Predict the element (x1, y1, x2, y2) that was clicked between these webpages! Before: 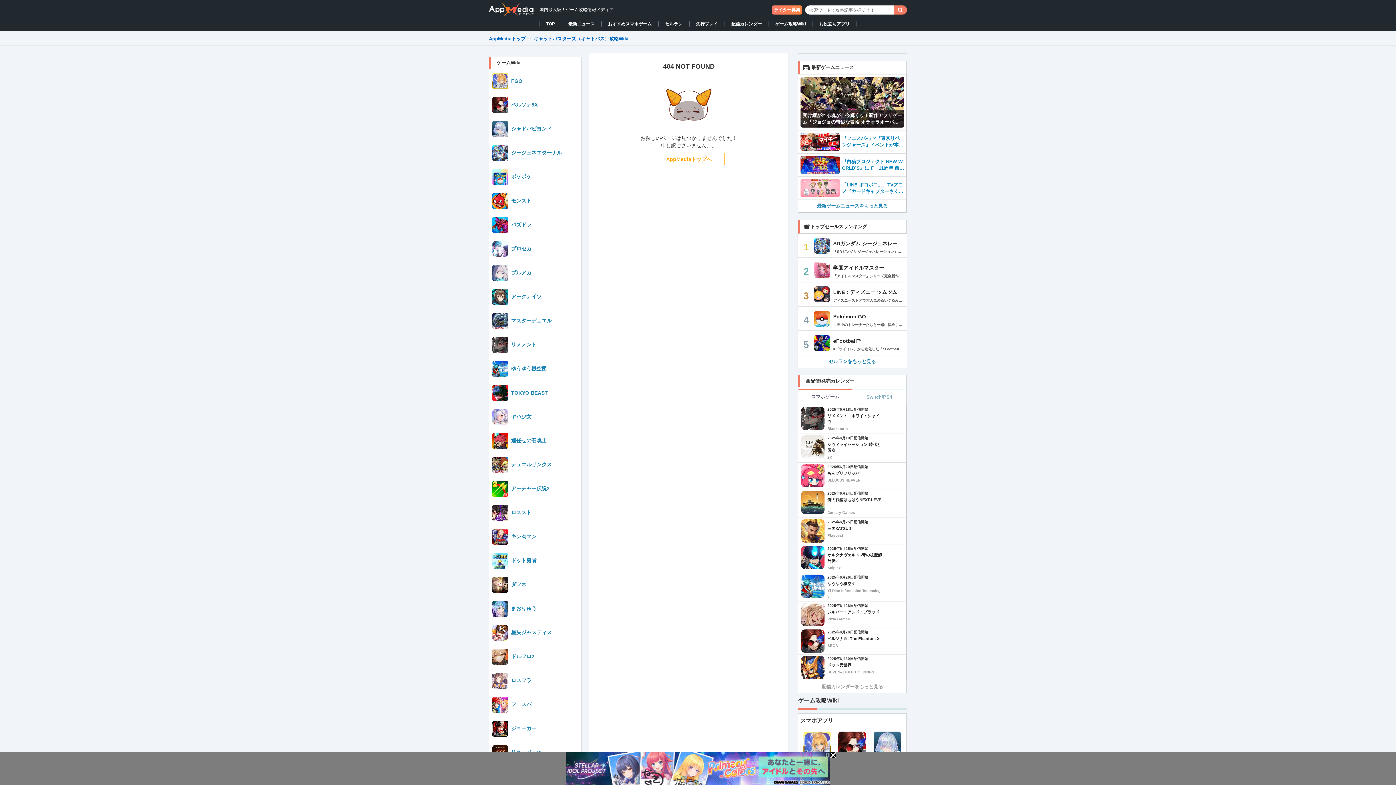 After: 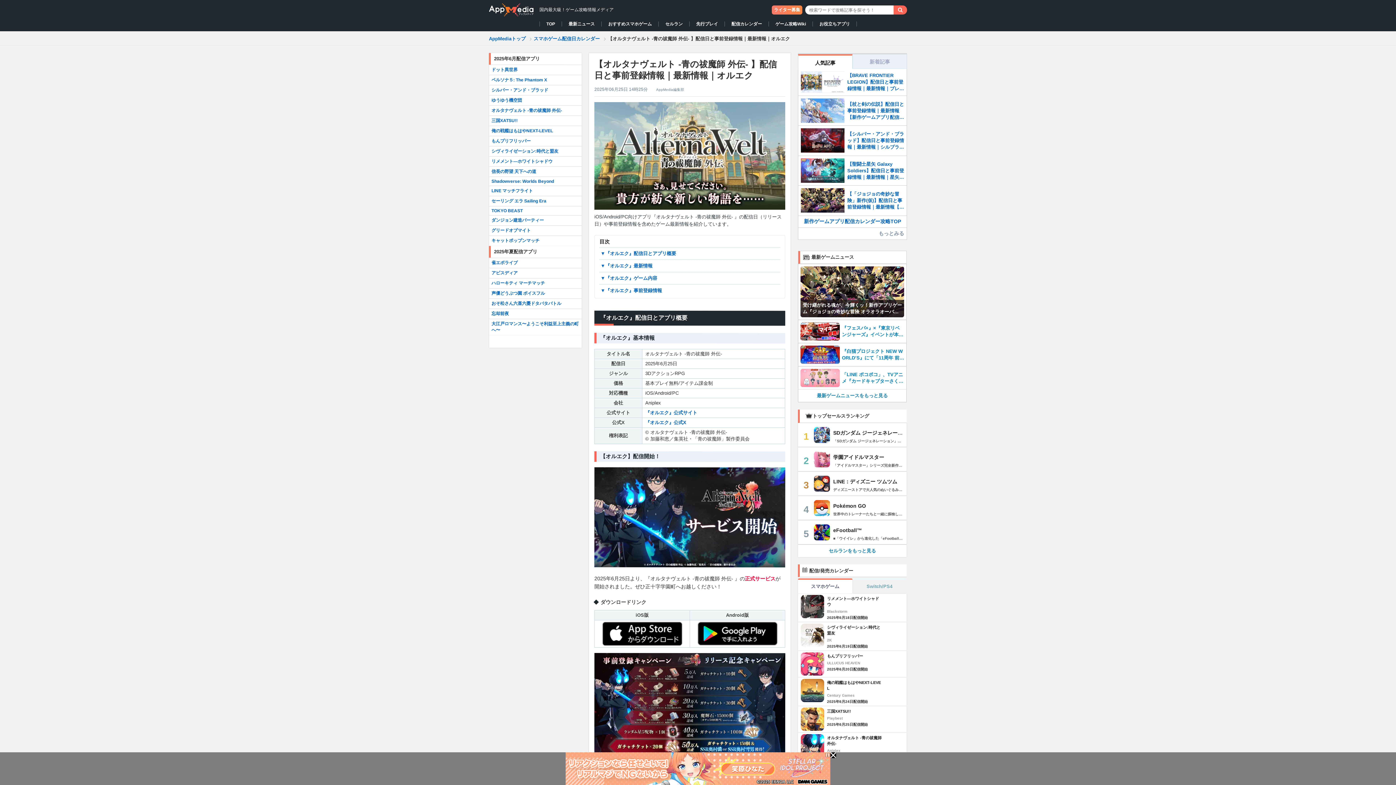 Action: bbox: (801, 546, 824, 569)